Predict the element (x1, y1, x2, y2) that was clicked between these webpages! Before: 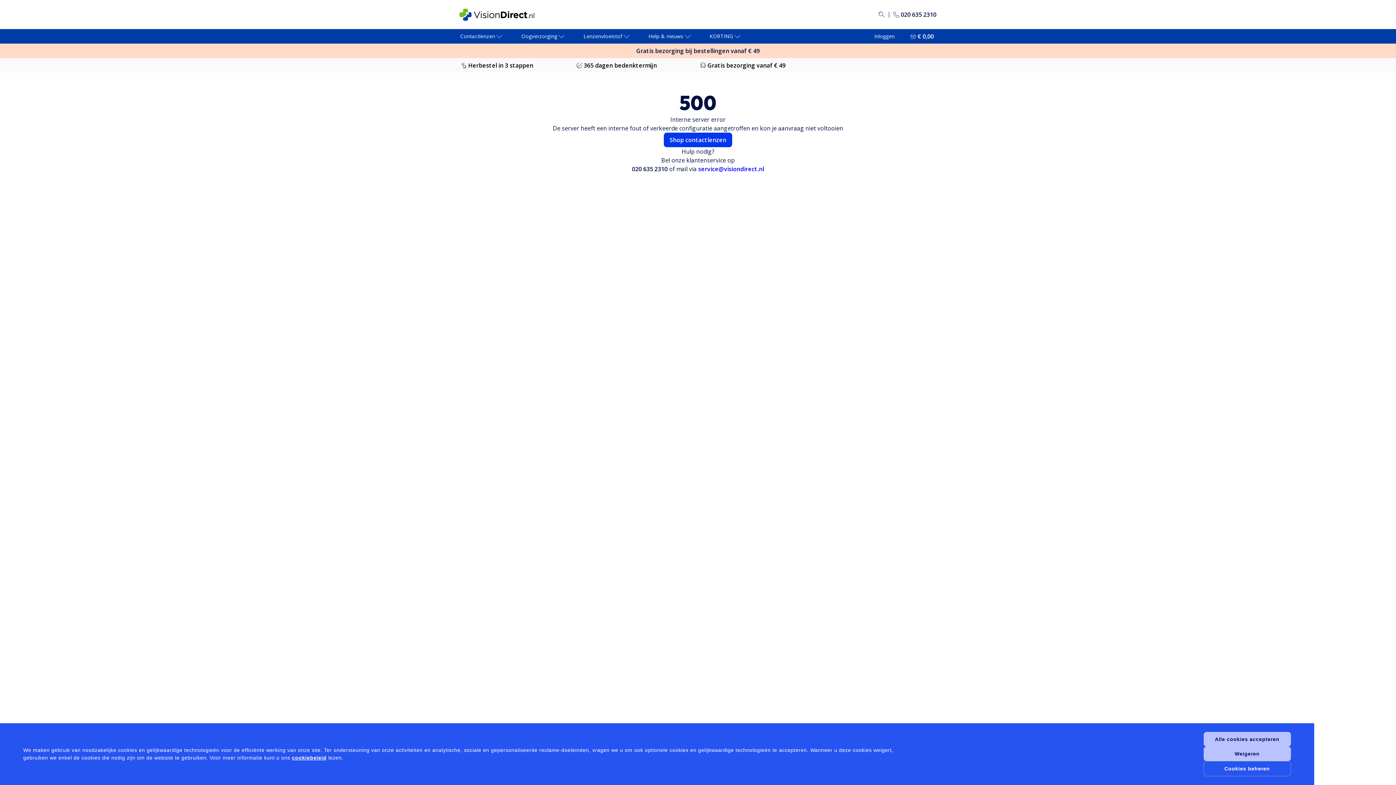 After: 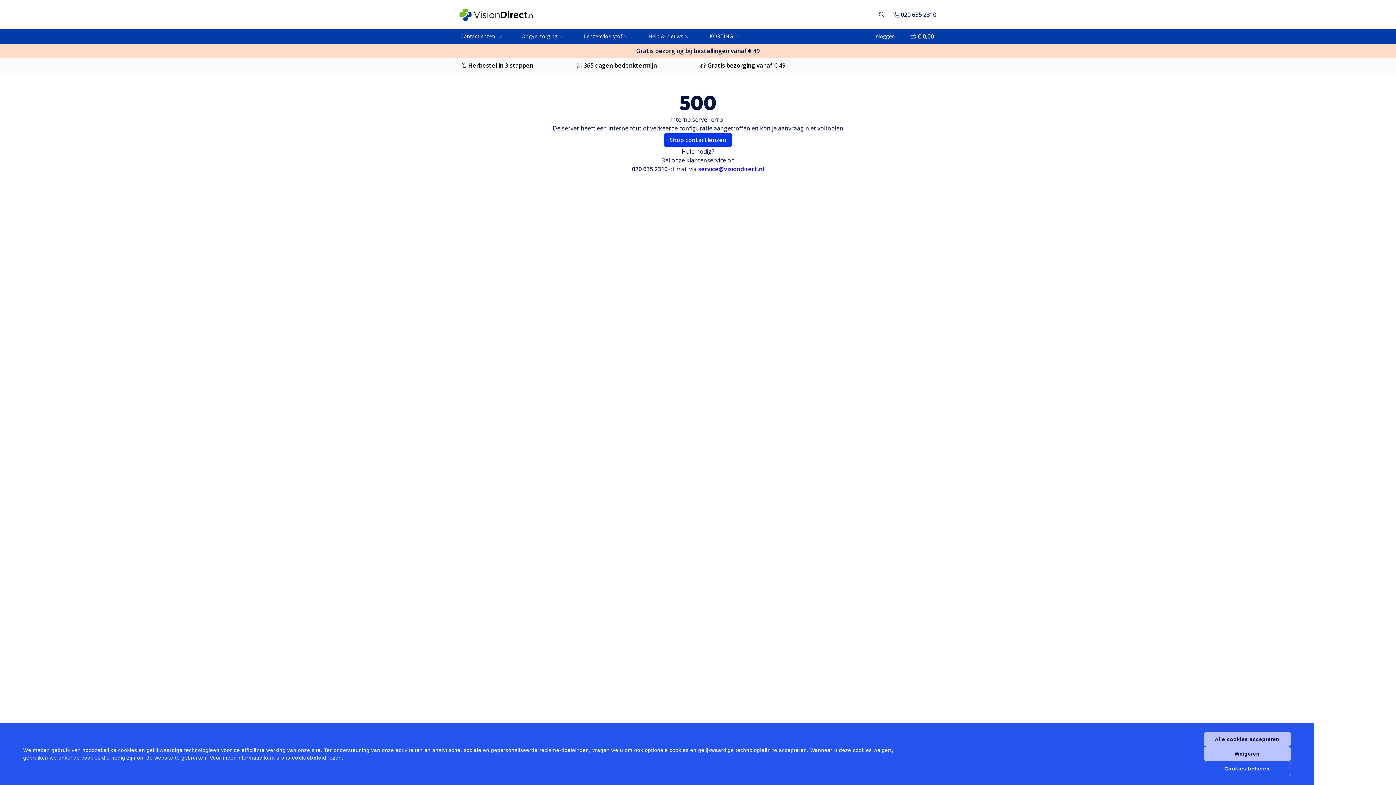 Action: bbox: (877, 10, 886, 18) label: Zoeken